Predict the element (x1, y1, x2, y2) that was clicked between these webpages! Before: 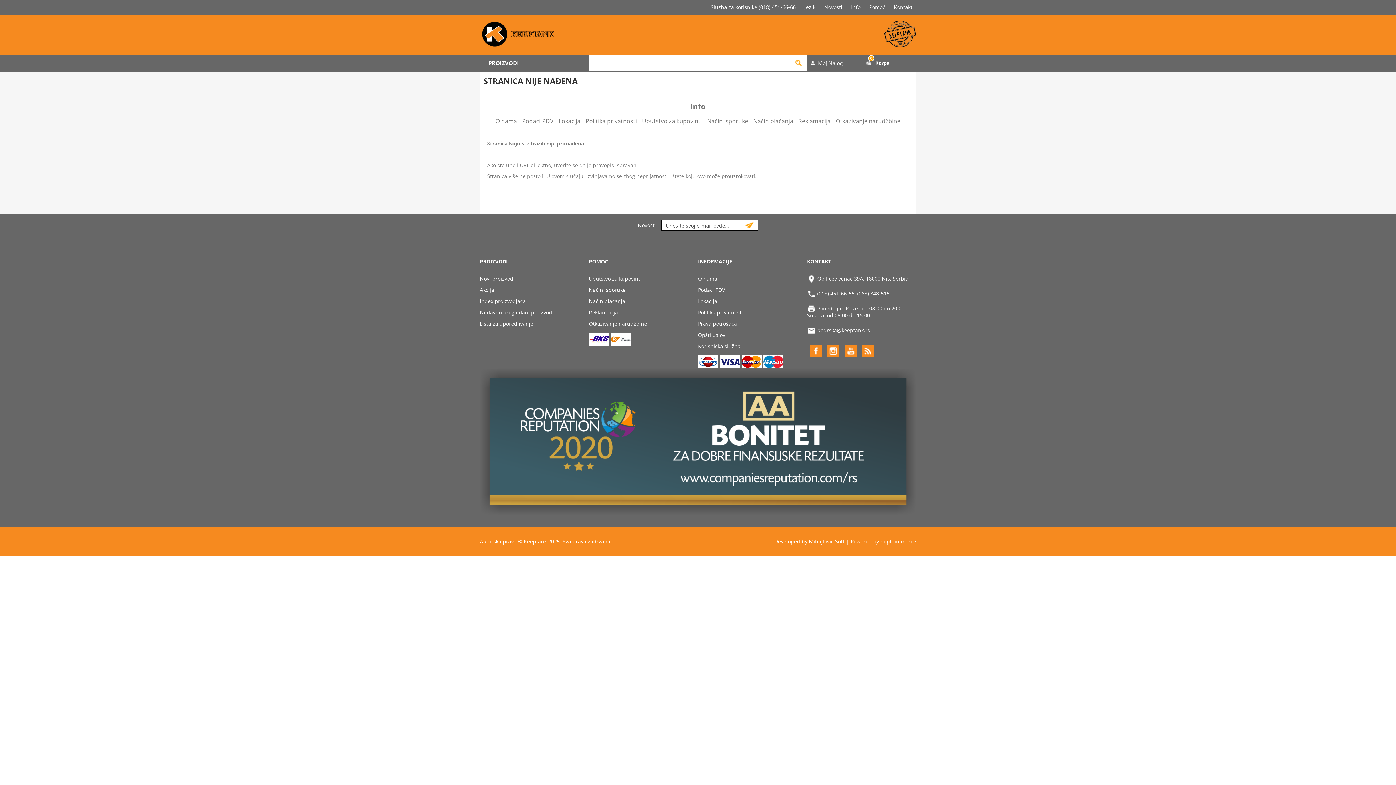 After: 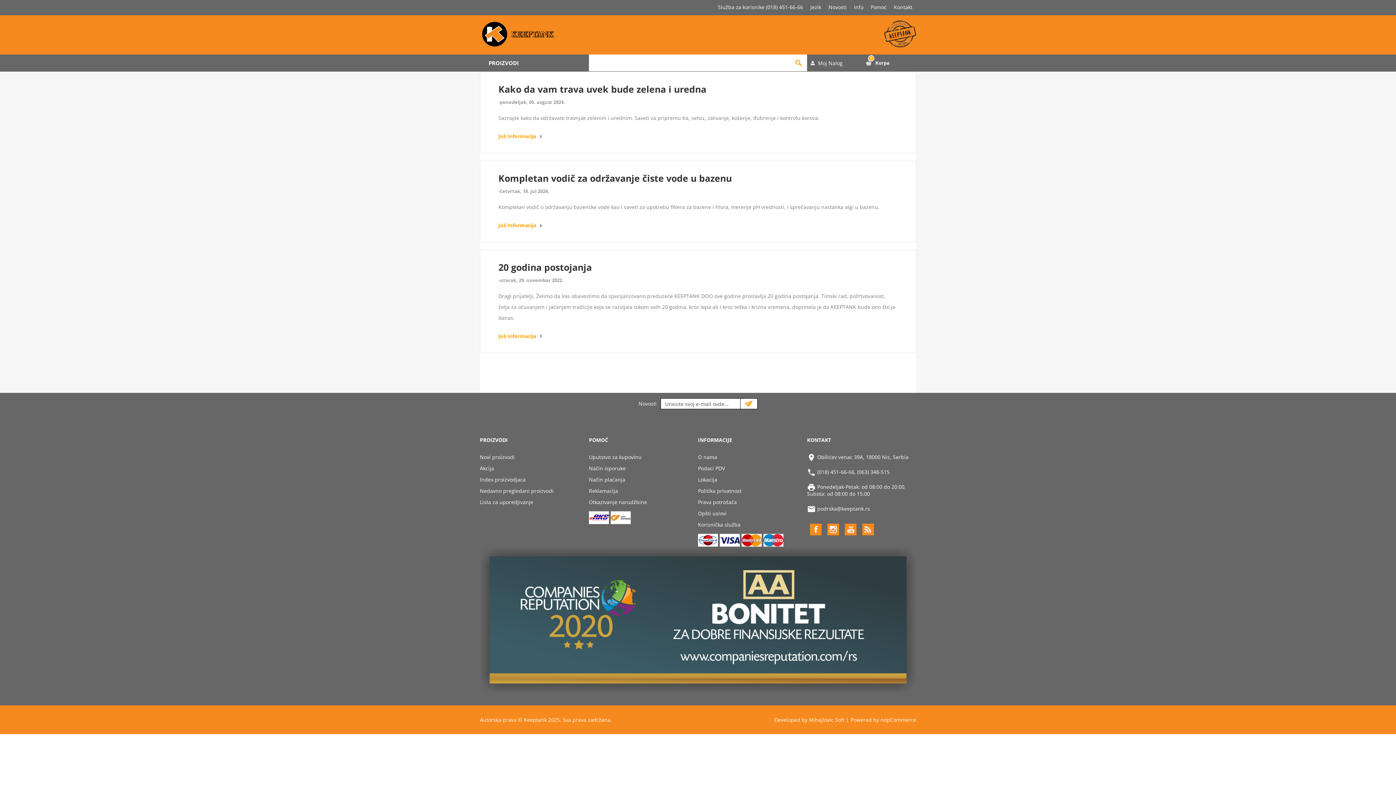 Action: bbox: (824, 3, 842, 10) label: Novosti